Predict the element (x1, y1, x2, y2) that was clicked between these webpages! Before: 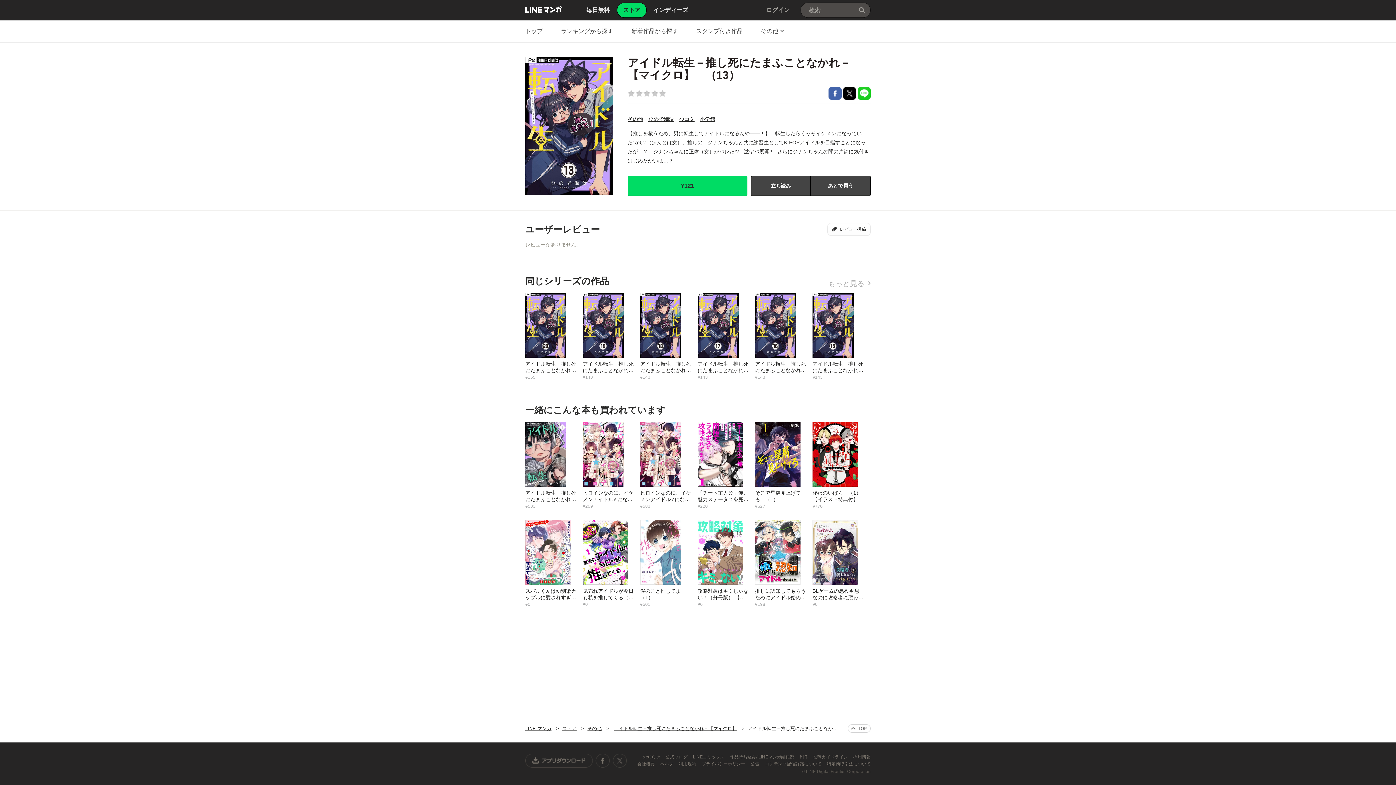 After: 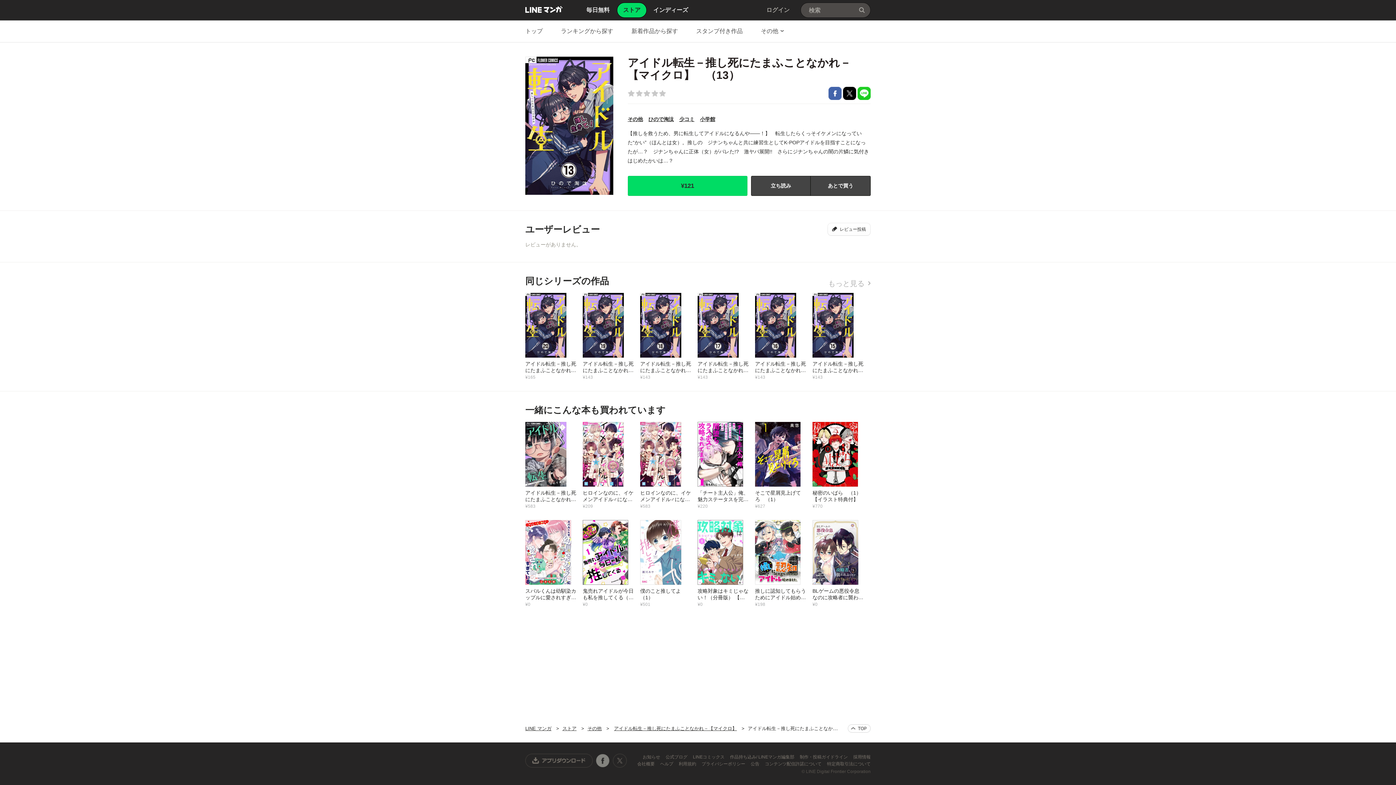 Action: label: Facebook公式アカウント bbox: (595, 754, 610, 768)